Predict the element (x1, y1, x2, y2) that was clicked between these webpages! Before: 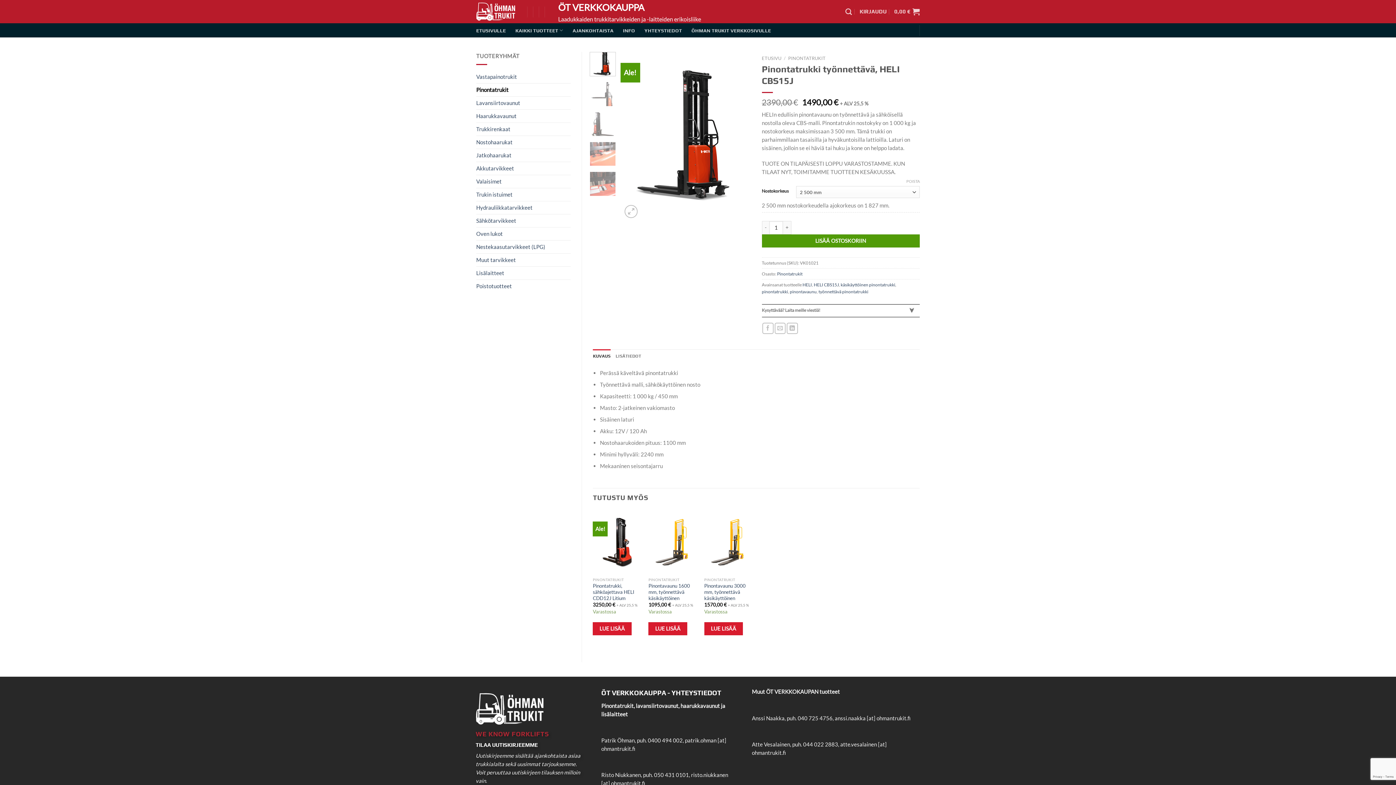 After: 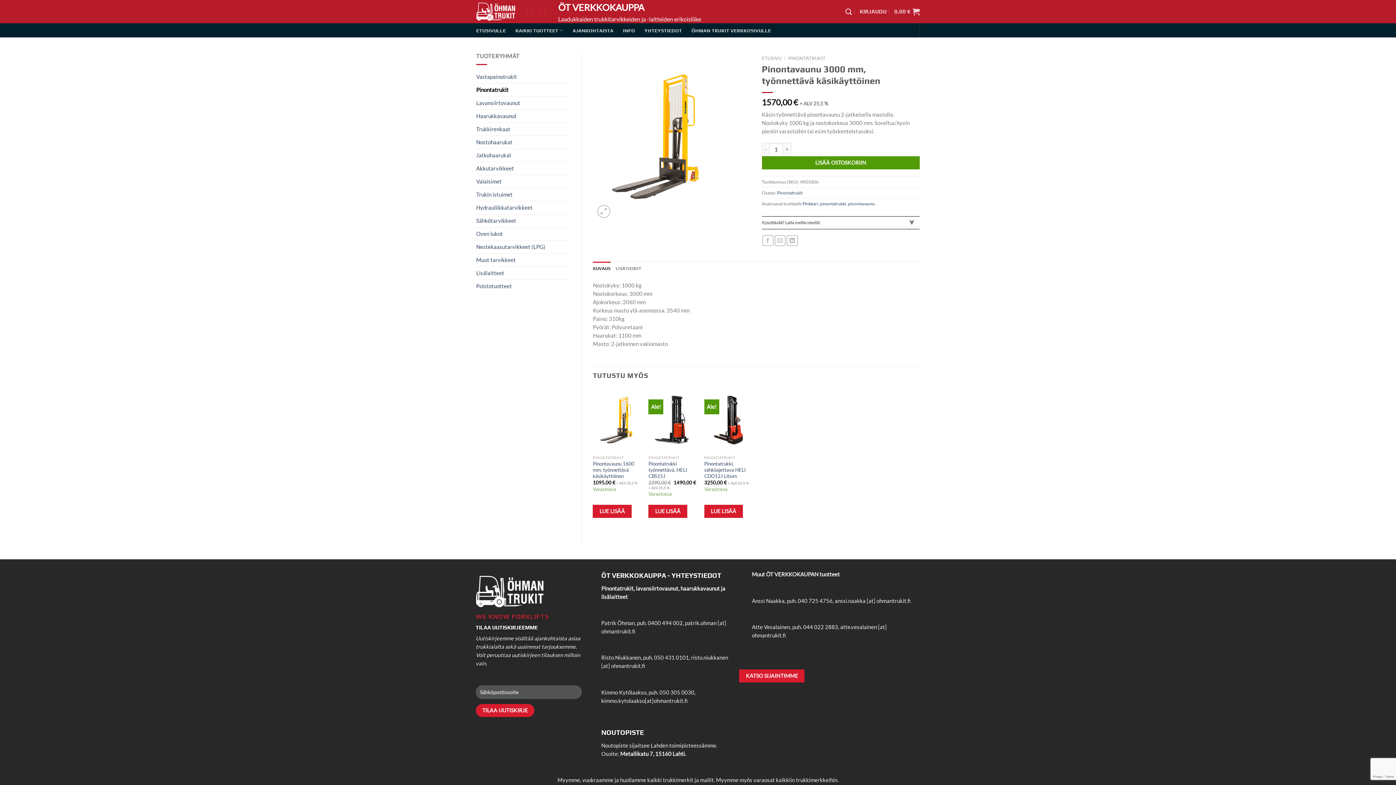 Action: label: Pinontavaunu 3000 mm, työnnettävä käsikäyttöinen bbox: (704, 583, 752, 601)